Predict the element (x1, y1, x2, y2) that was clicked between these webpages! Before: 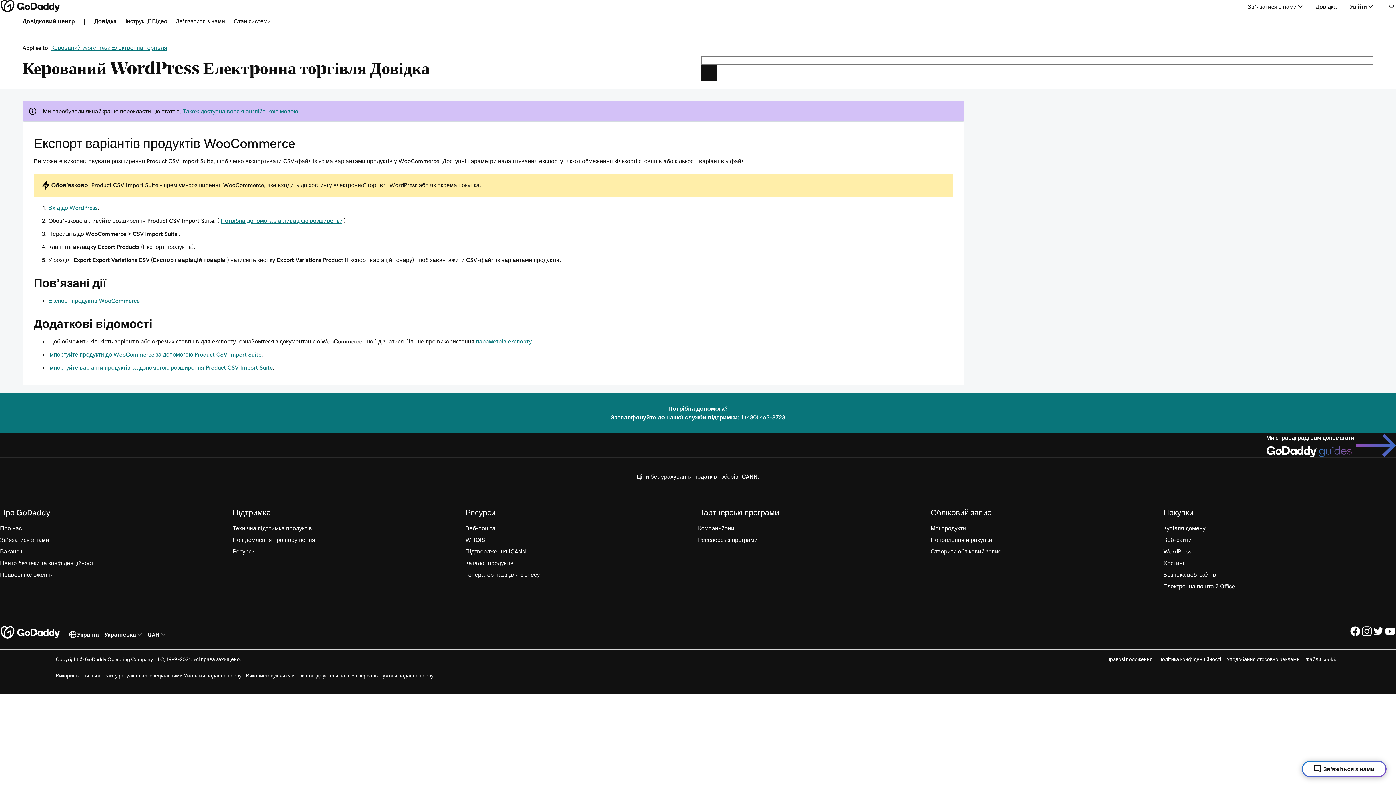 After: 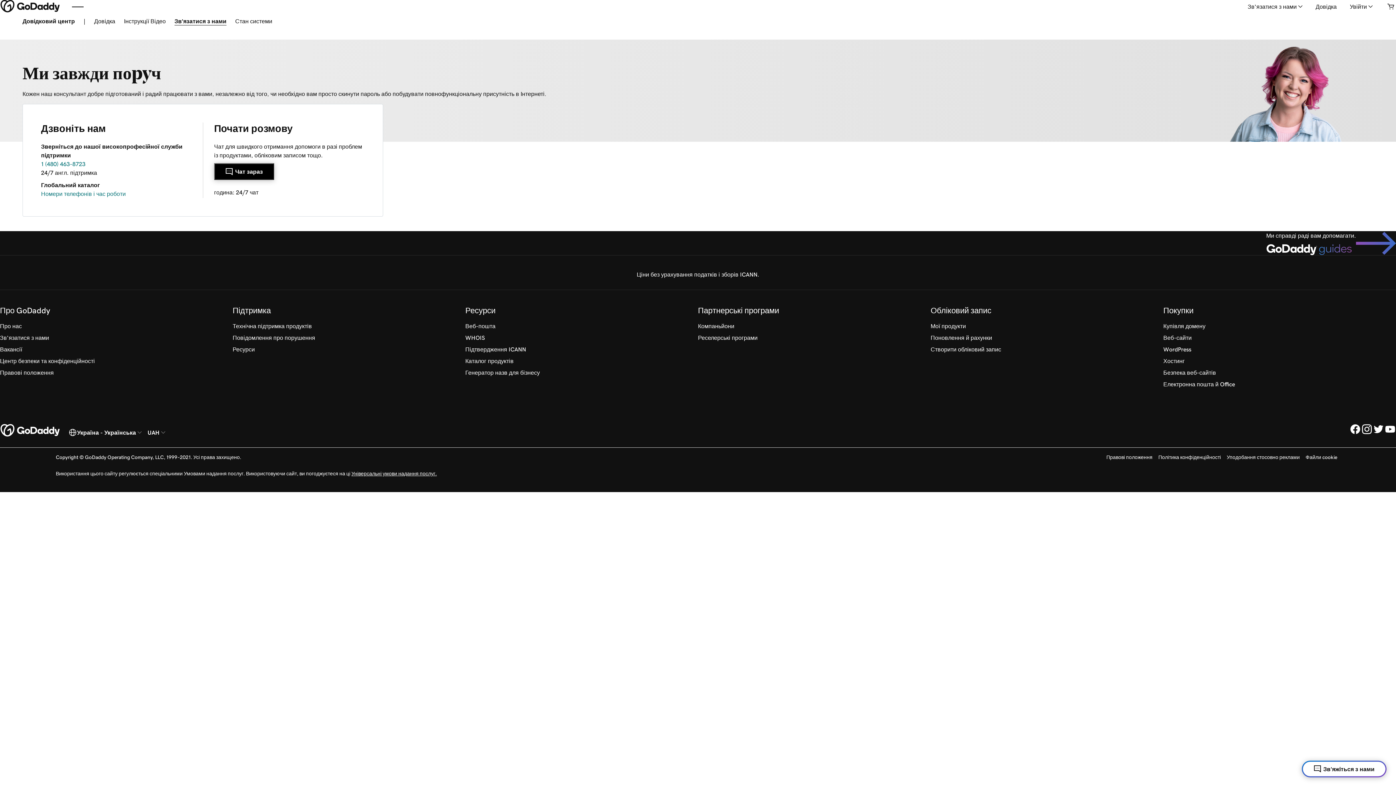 Action: bbox: (176, 18, 225, 25) label: Зв’язатися з нами